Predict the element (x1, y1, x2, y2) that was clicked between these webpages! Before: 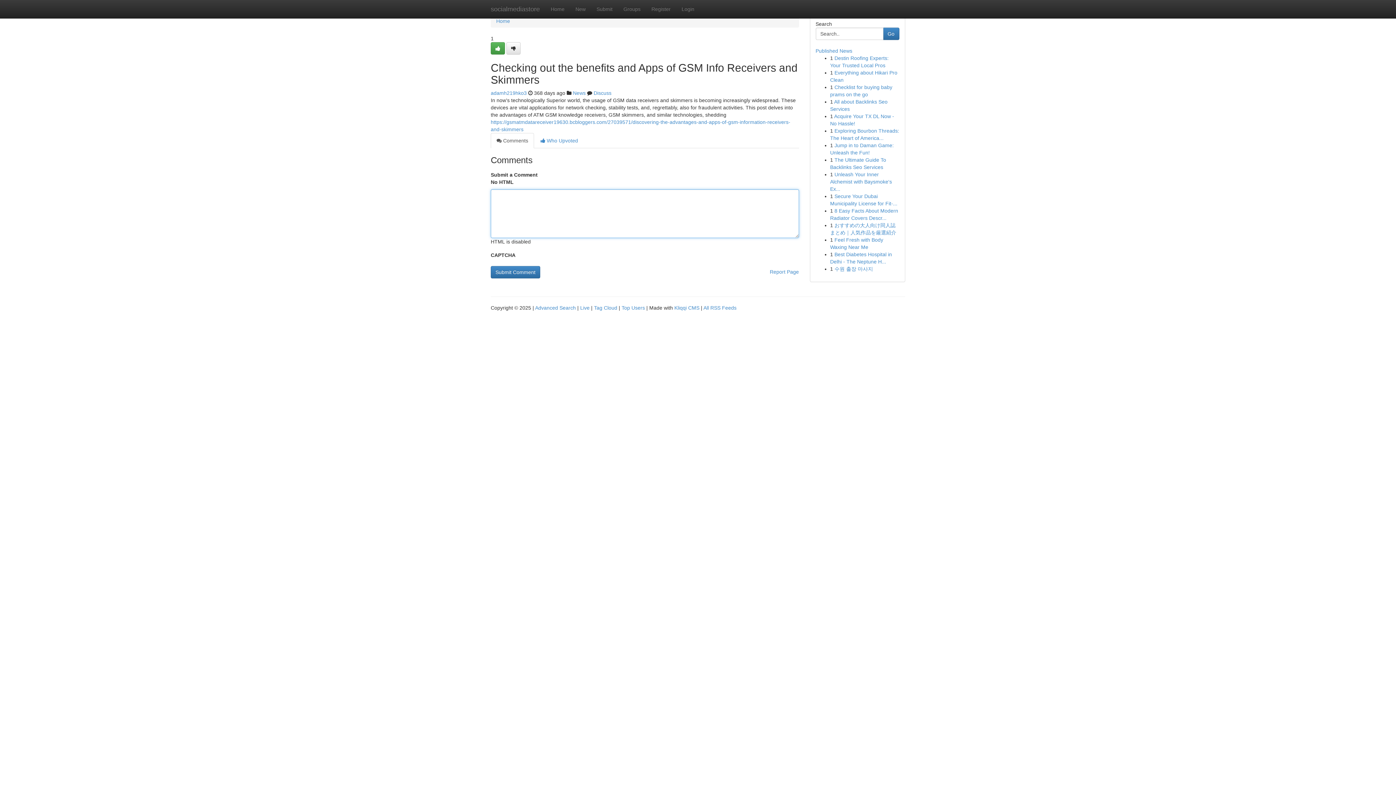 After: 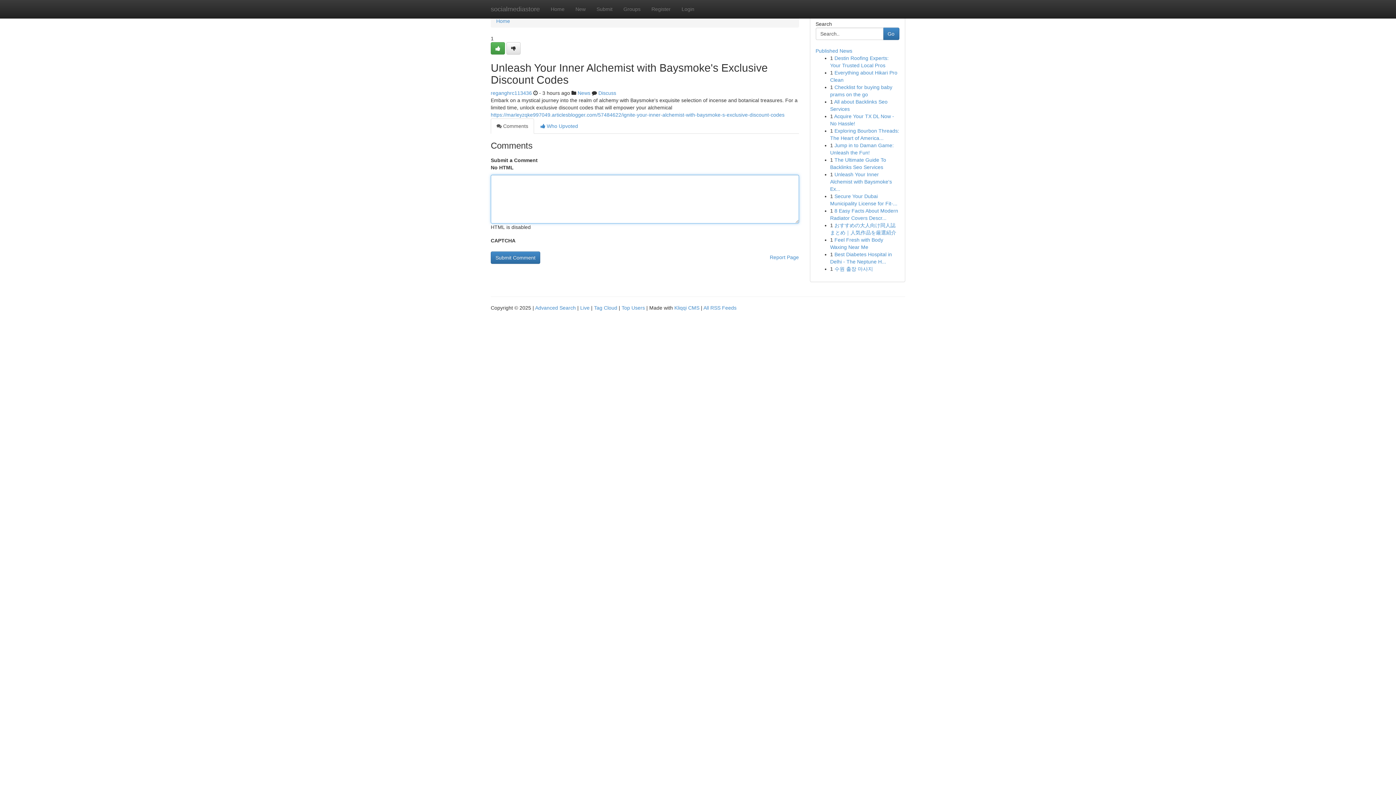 Action: label: Unleash Your Inner Alchemist with Baysmoke's Ex... bbox: (830, 171, 892, 192)